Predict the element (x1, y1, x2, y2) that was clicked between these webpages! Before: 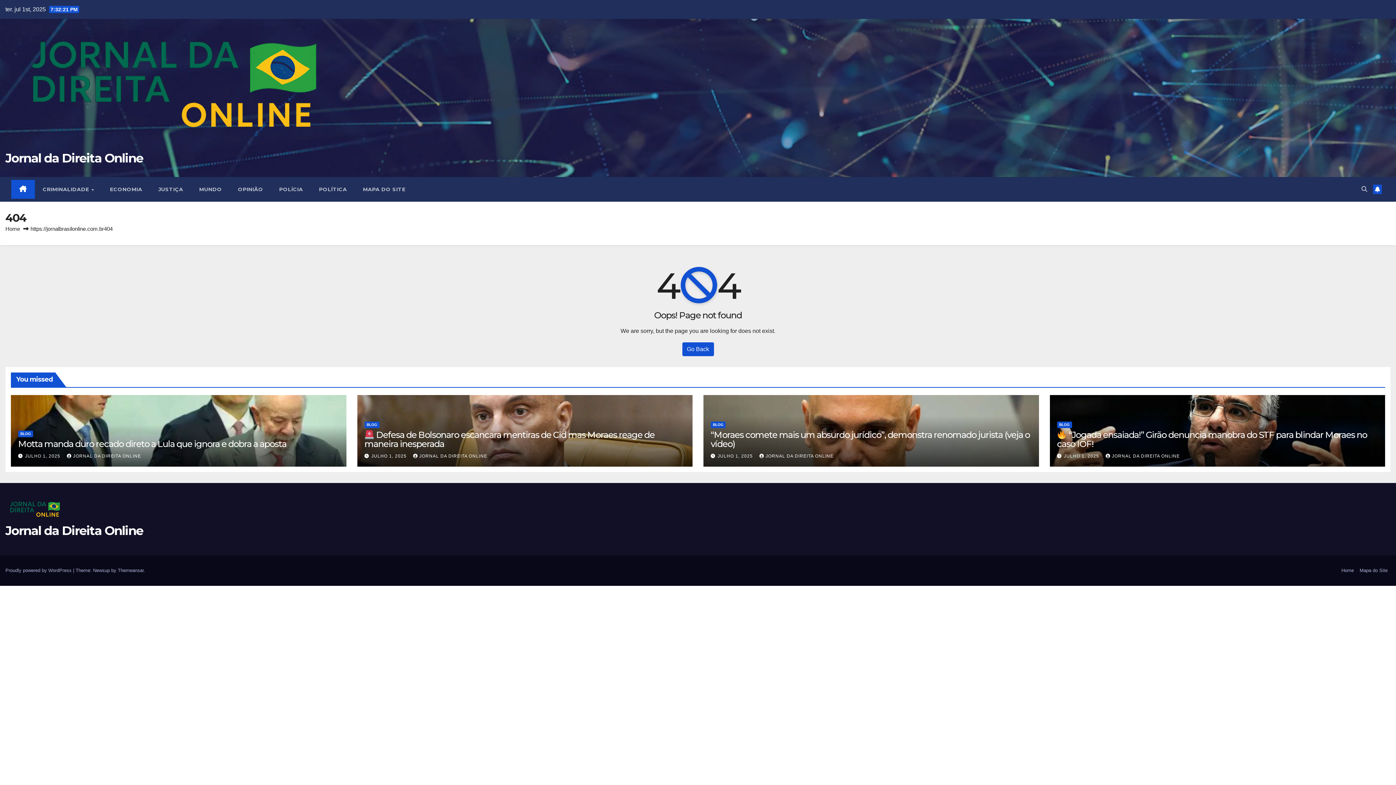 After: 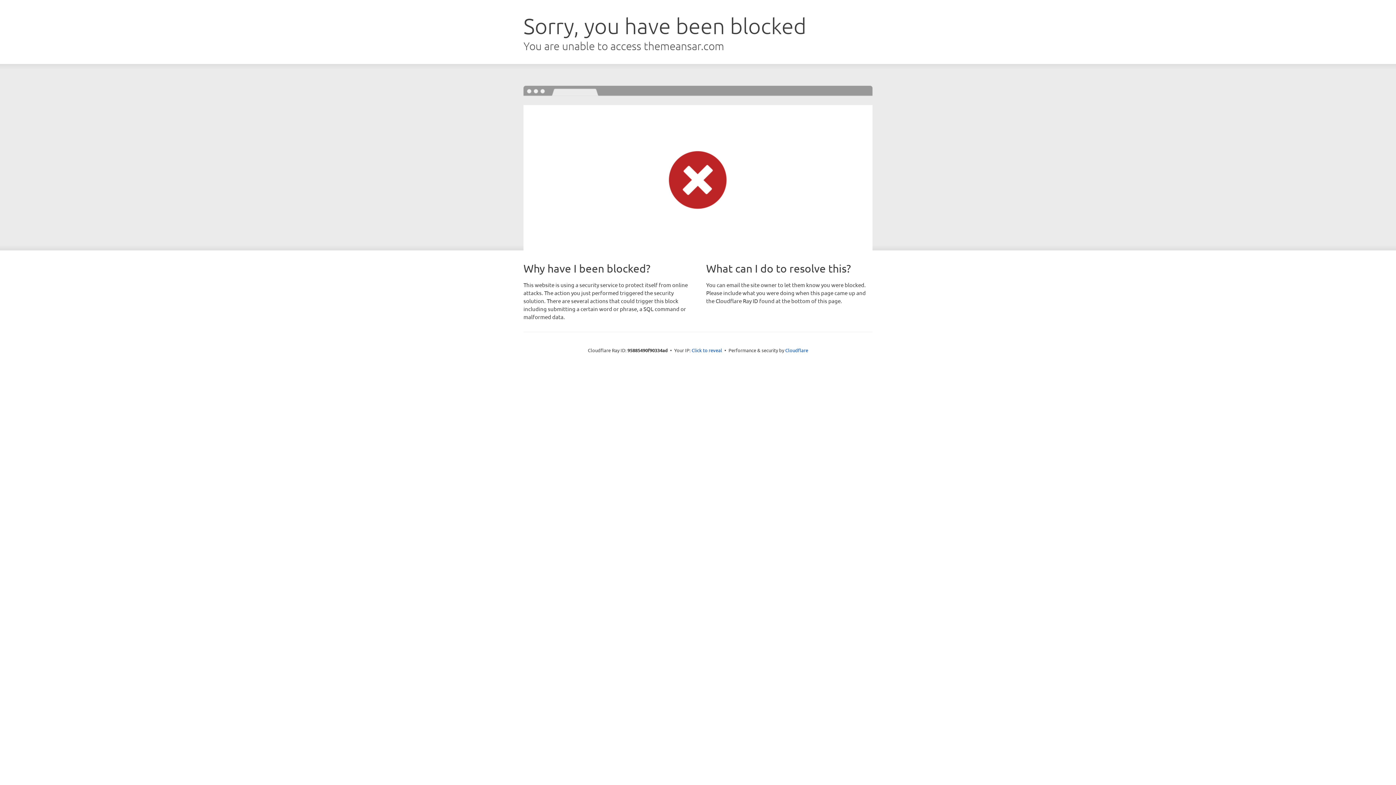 Action: bbox: (117, 568, 143, 573) label: Themeansar